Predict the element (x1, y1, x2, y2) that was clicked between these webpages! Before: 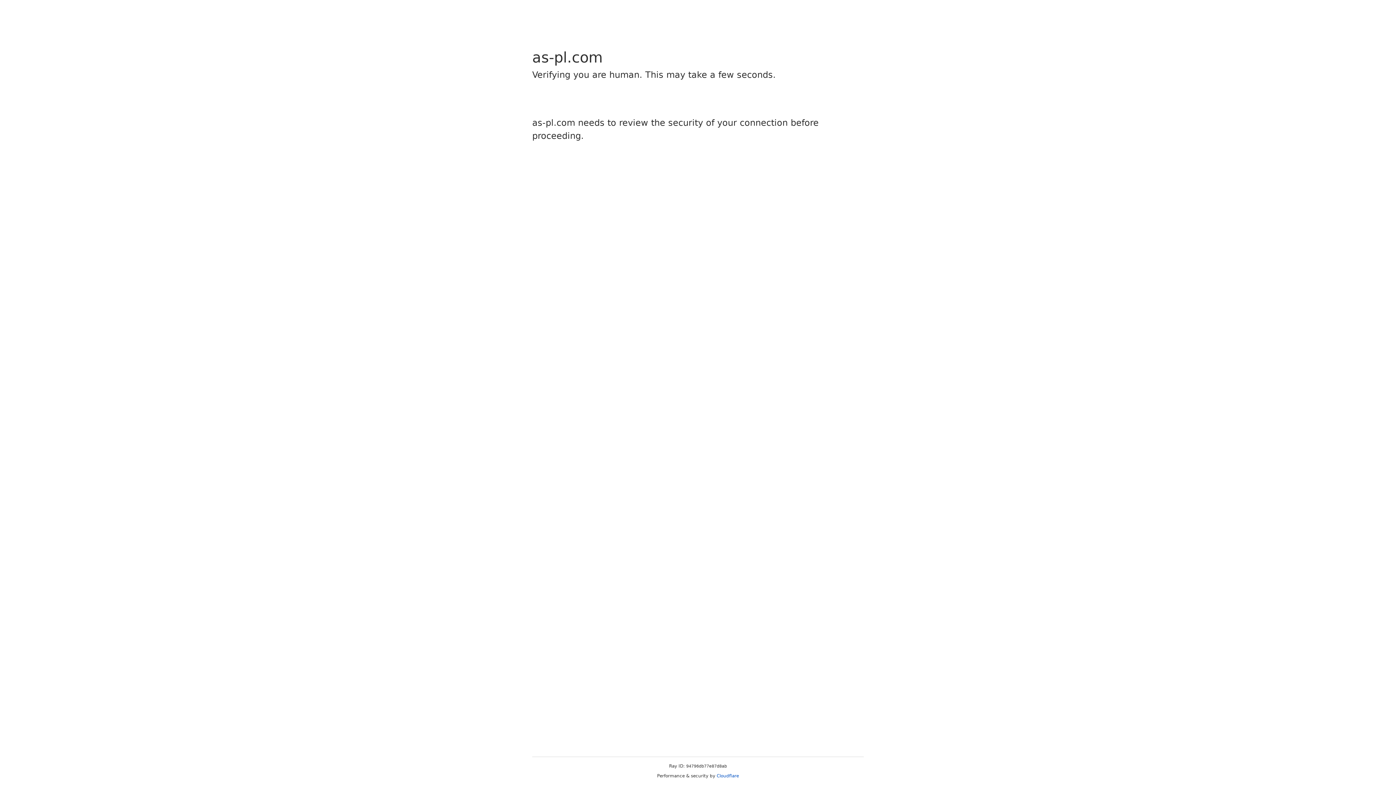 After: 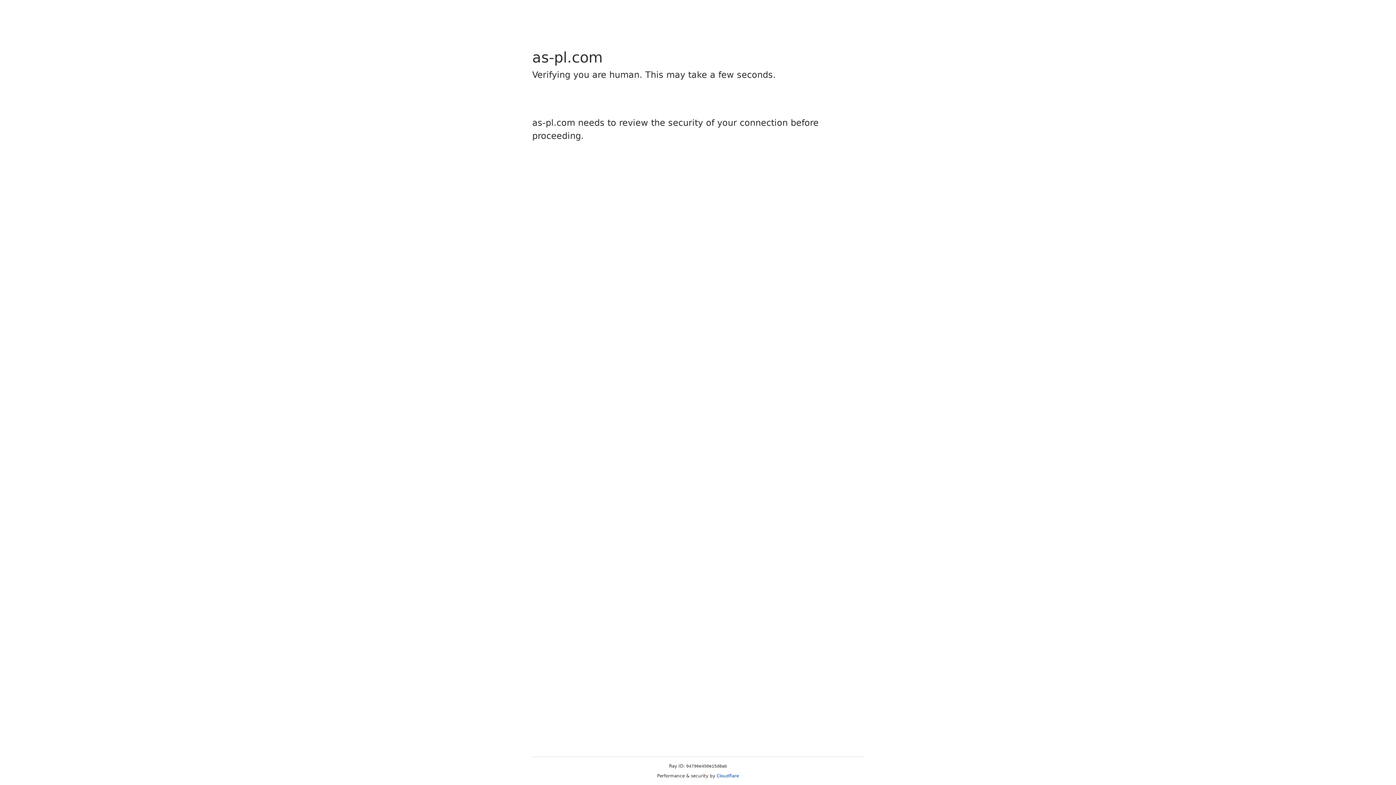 Action: label: Cloudflare bbox: (716, 773, 739, 778)